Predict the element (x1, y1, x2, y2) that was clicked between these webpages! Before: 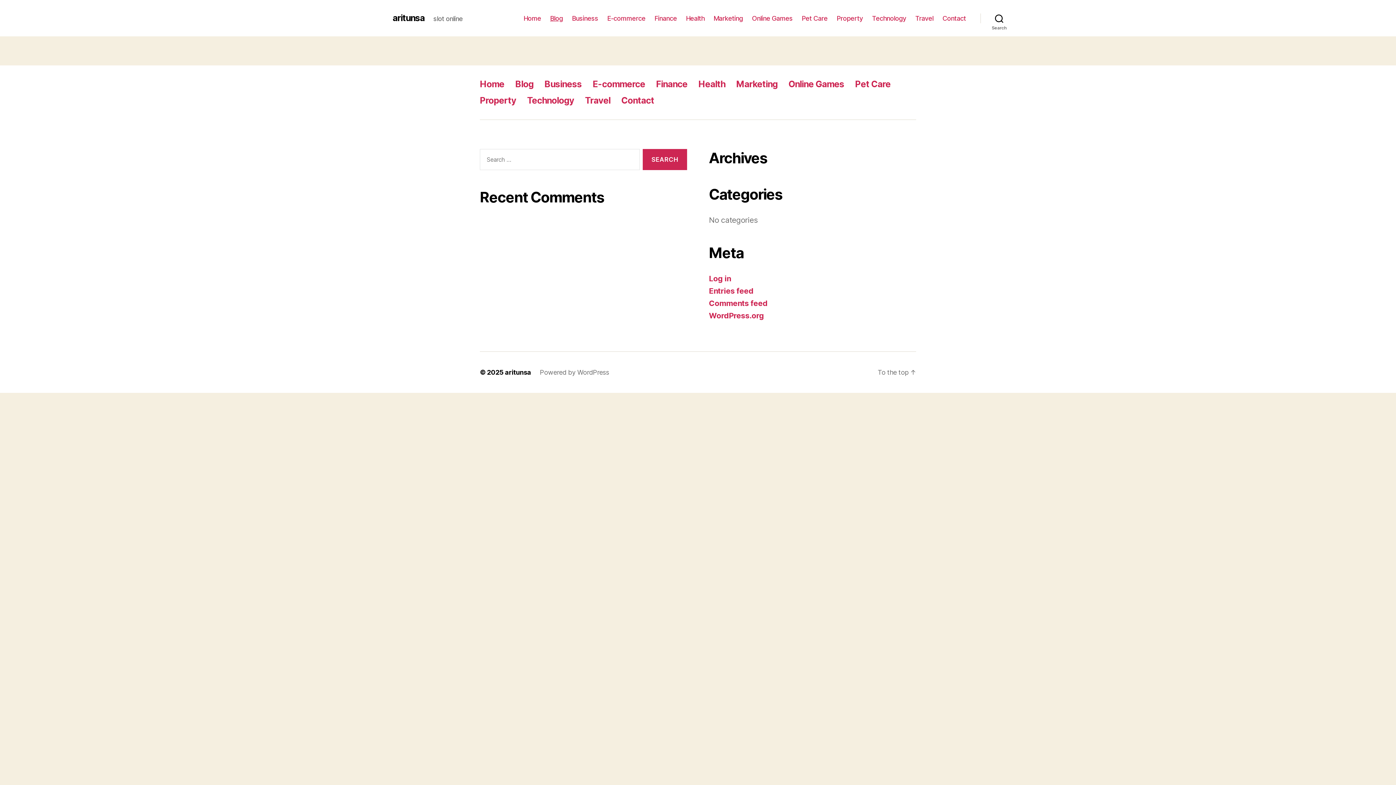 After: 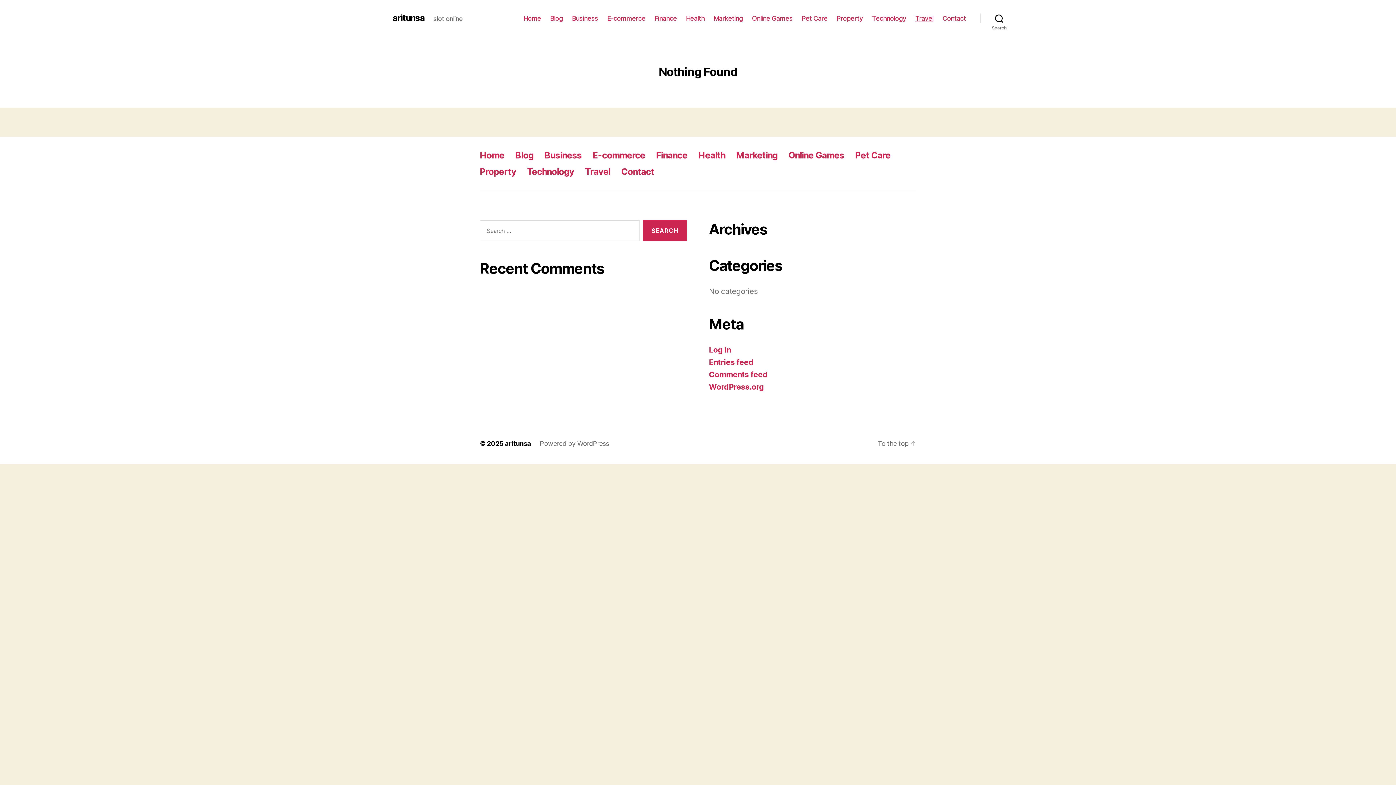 Action: label: Travel bbox: (915, 14, 933, 22)